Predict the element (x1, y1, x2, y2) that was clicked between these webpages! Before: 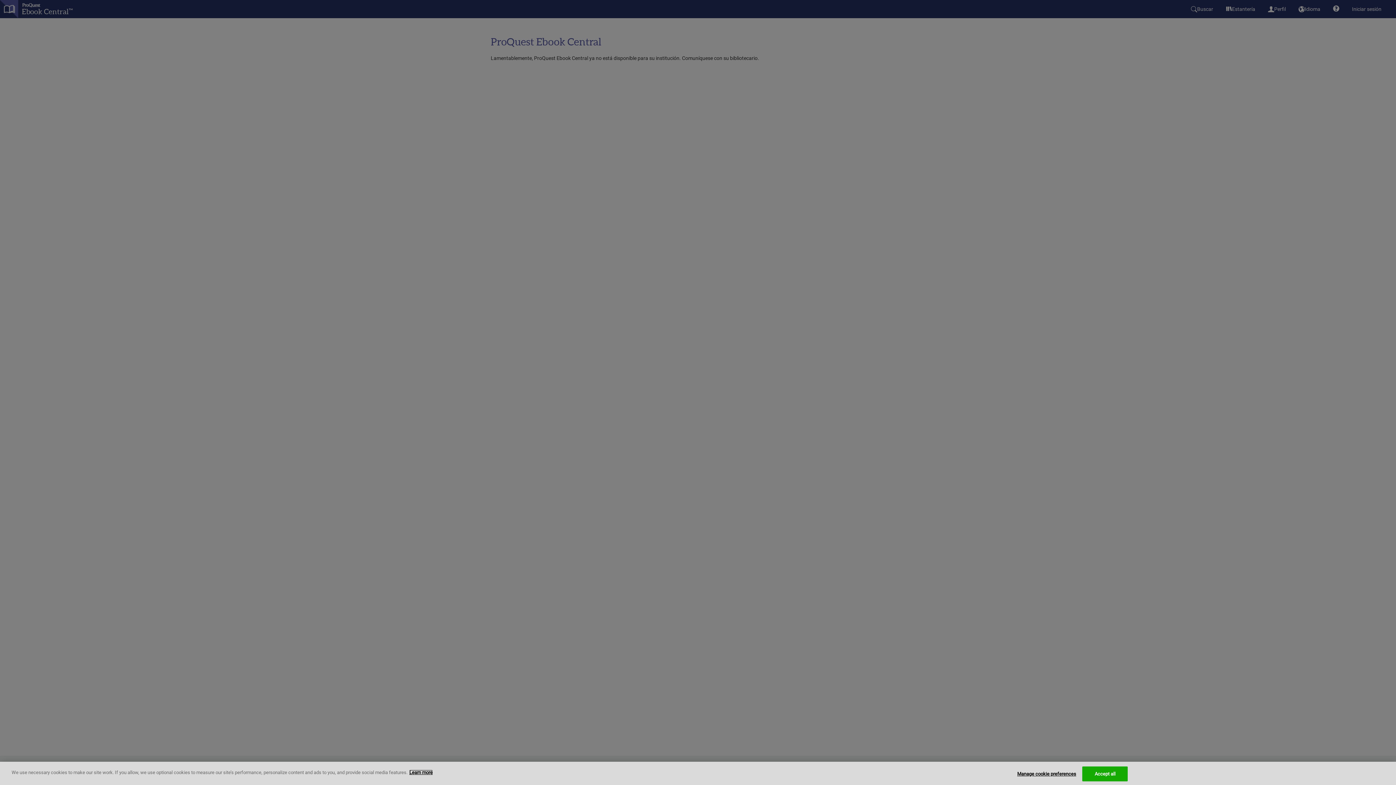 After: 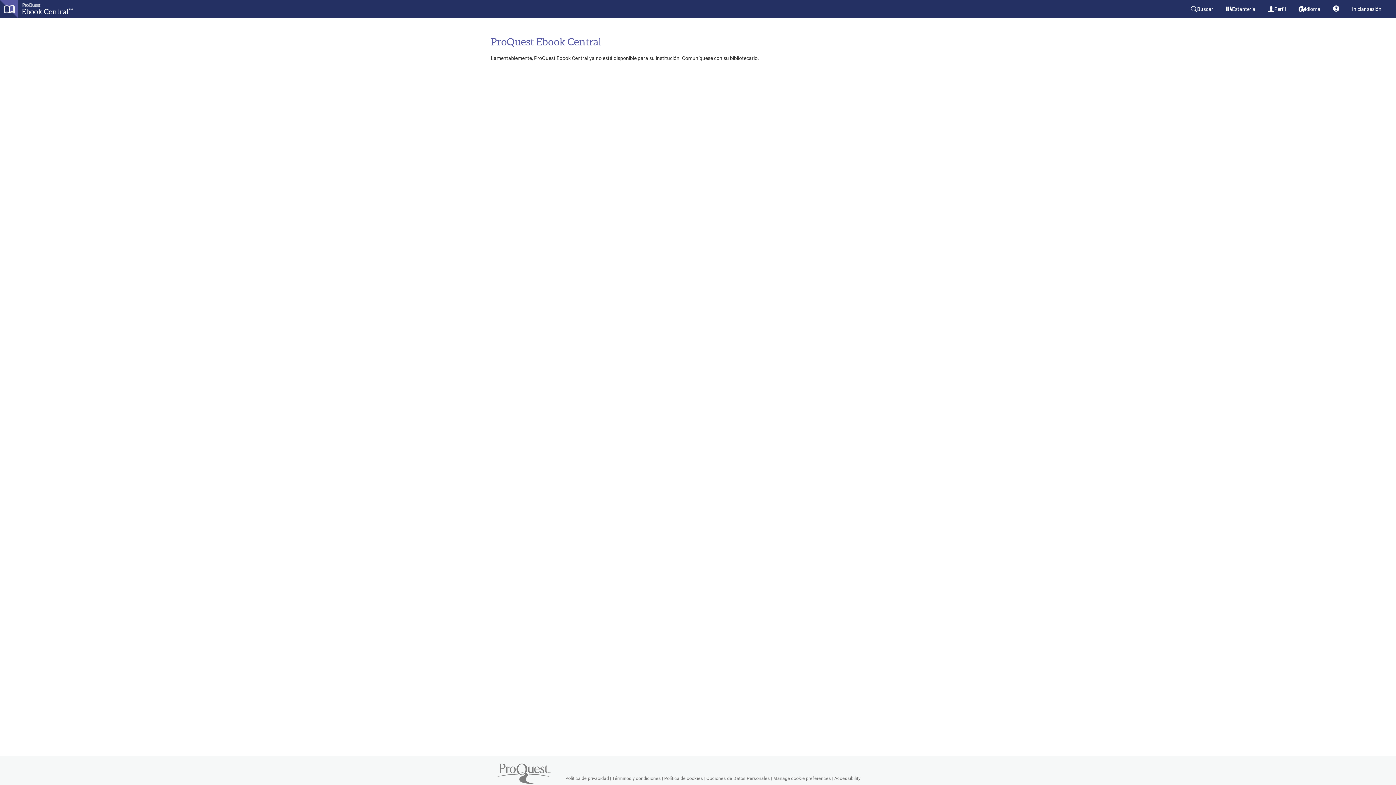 Action: label: Accept all bbox: (1082, 766, 1128, 781)